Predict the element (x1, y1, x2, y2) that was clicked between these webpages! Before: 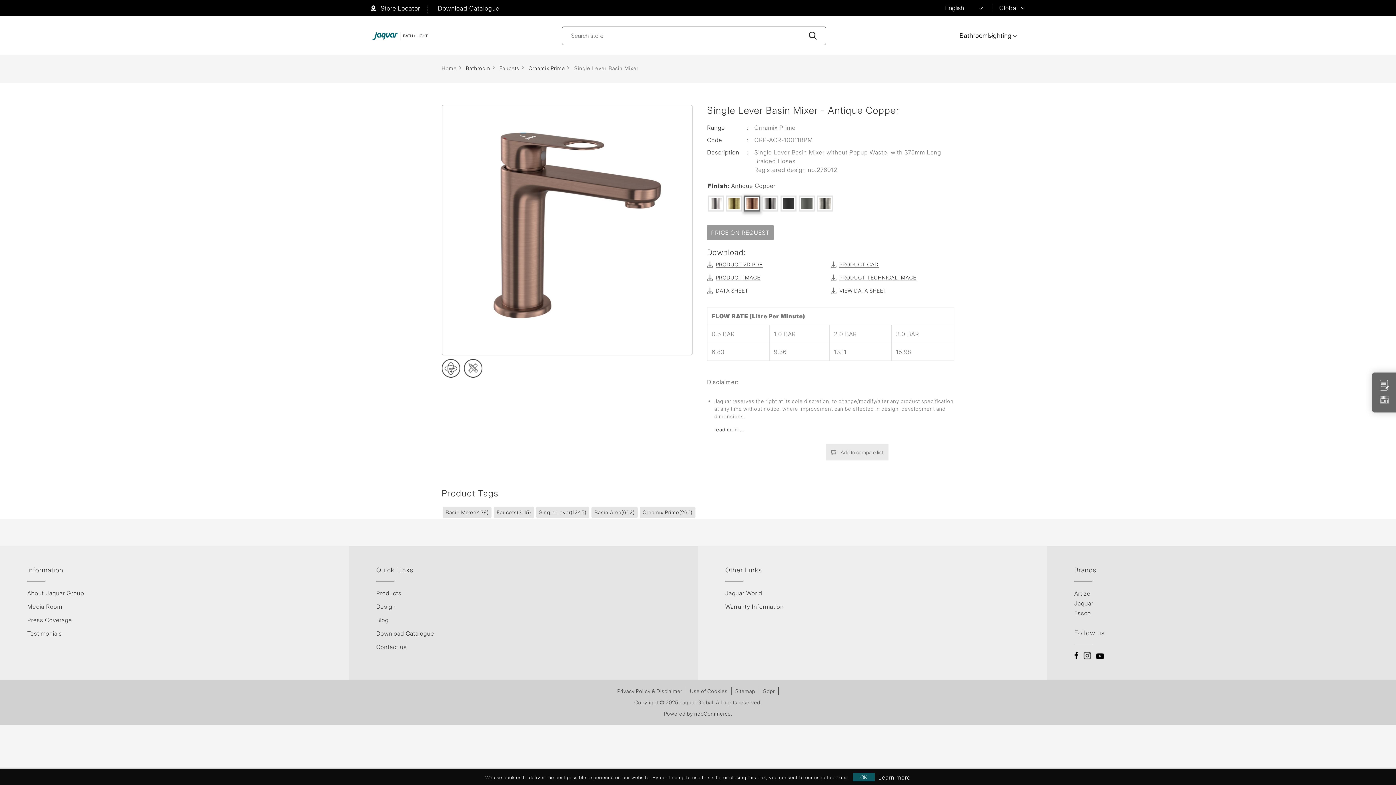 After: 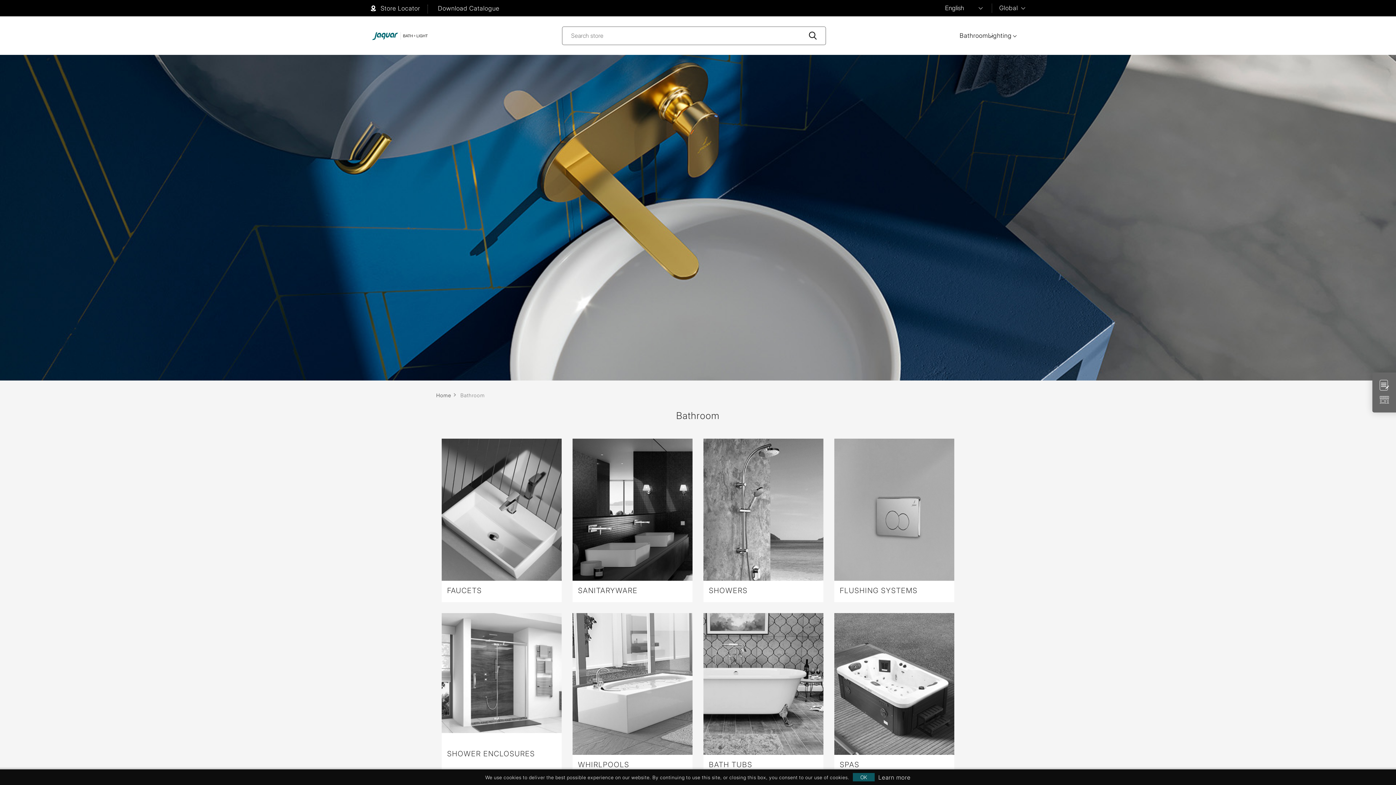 Action: bbox: (376, 589, 401, 597) label: Products